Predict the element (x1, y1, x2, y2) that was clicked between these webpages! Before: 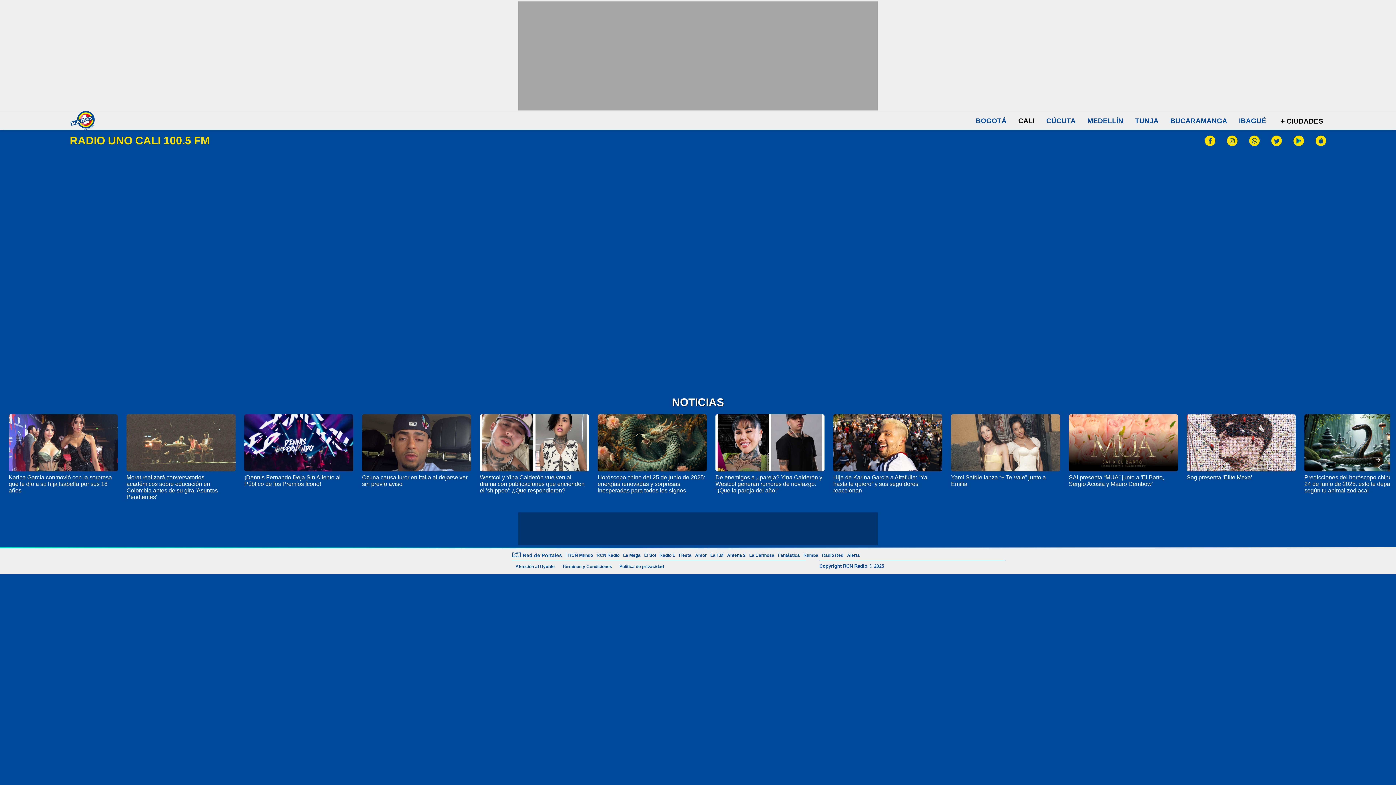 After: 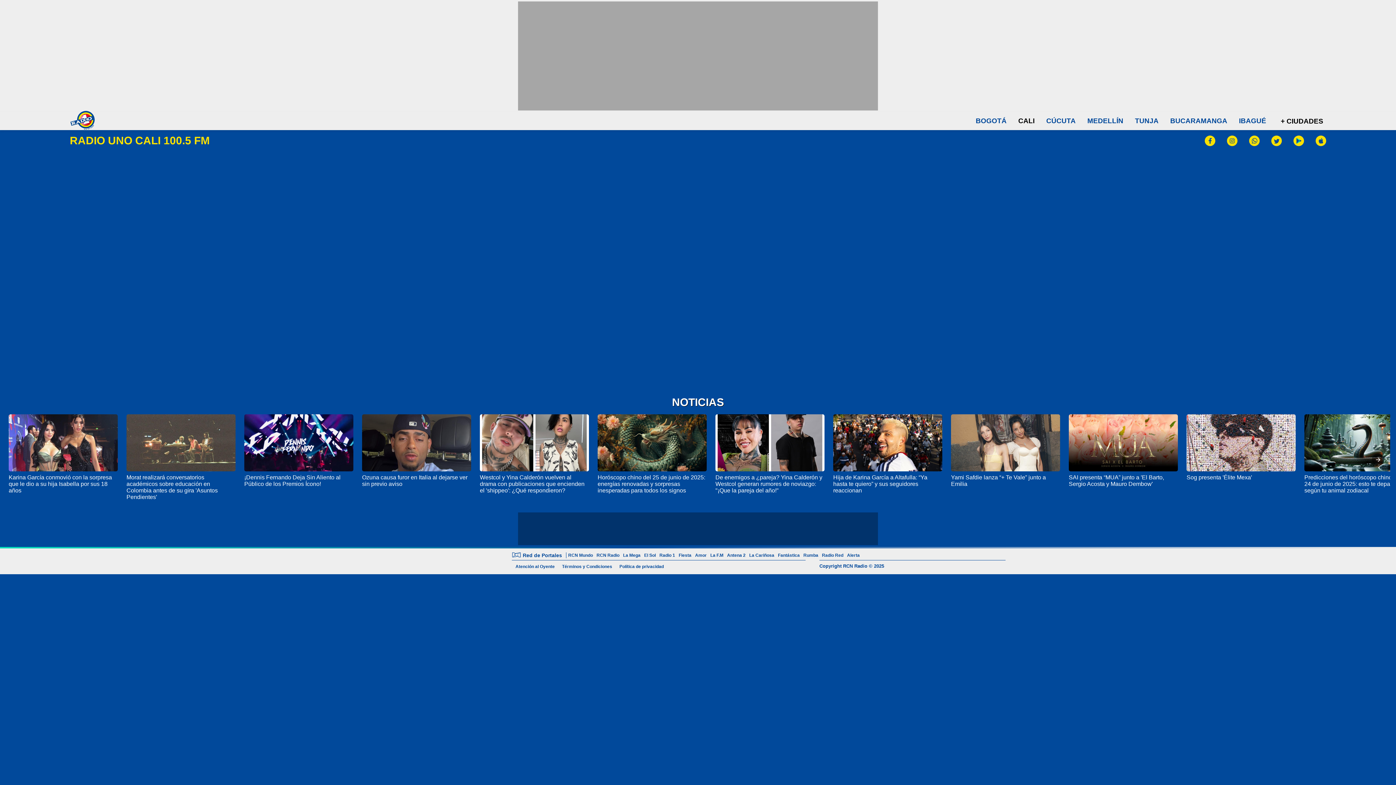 Action: bbox: (1069, 414, 1178, 471)